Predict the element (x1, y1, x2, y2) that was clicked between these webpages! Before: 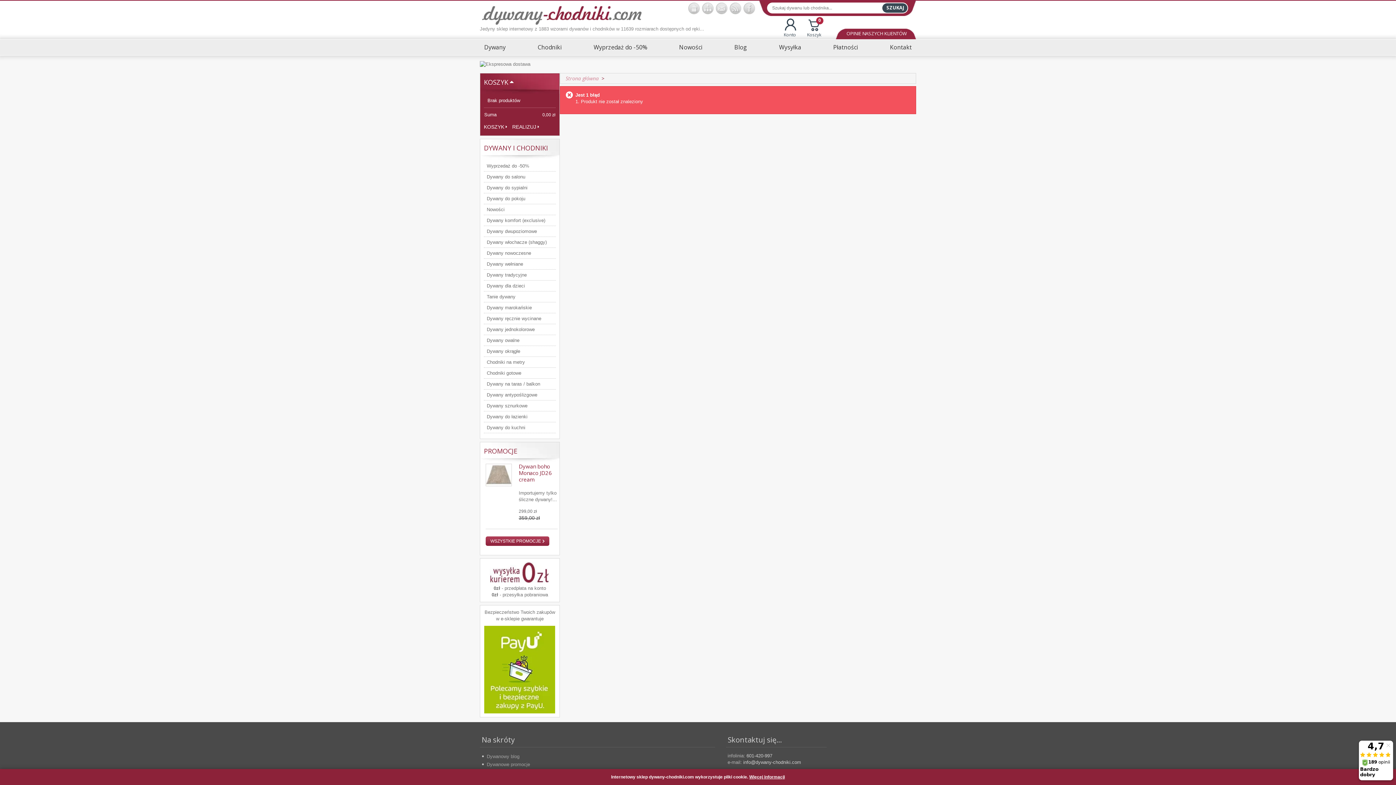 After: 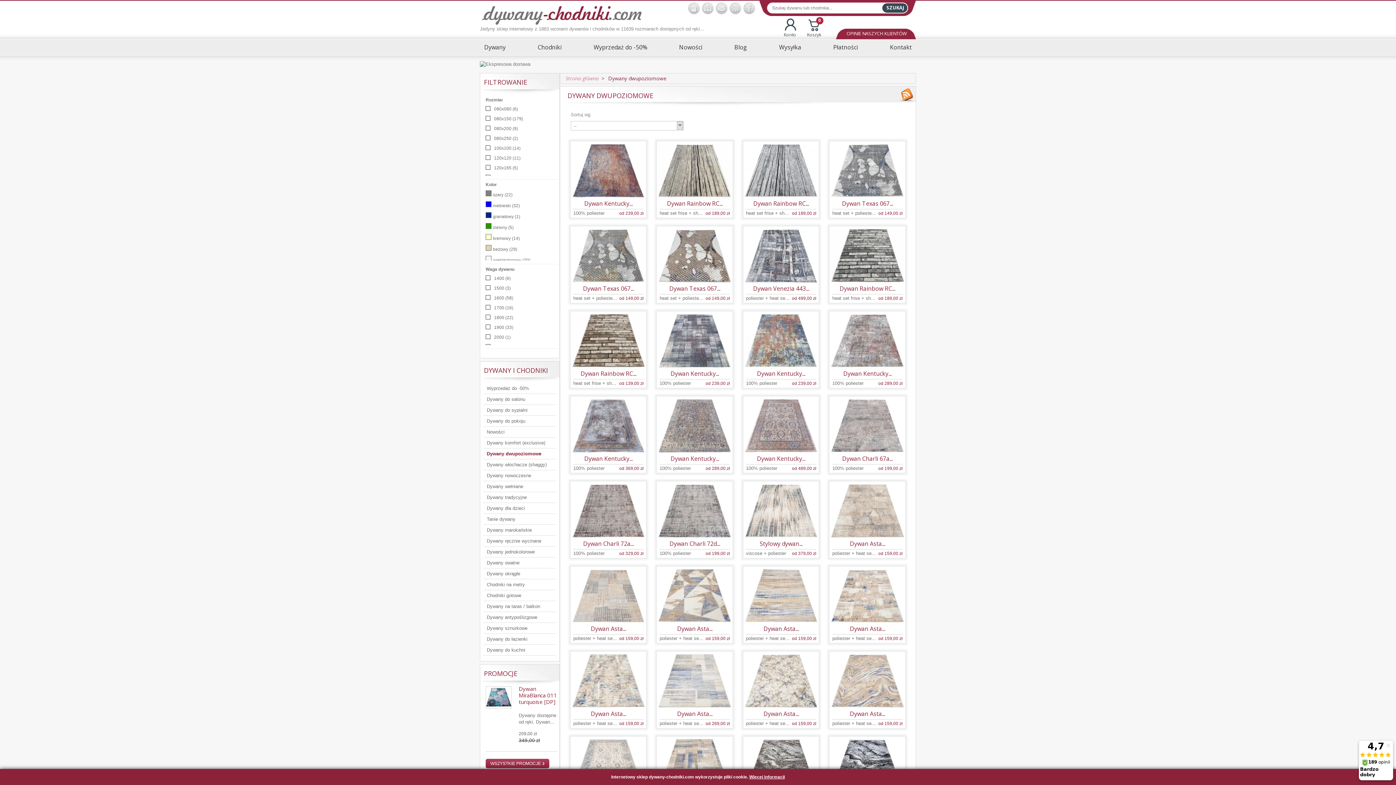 Action: label: Dywany dwupoziomowe bbox: (484, 226, 555, 236)